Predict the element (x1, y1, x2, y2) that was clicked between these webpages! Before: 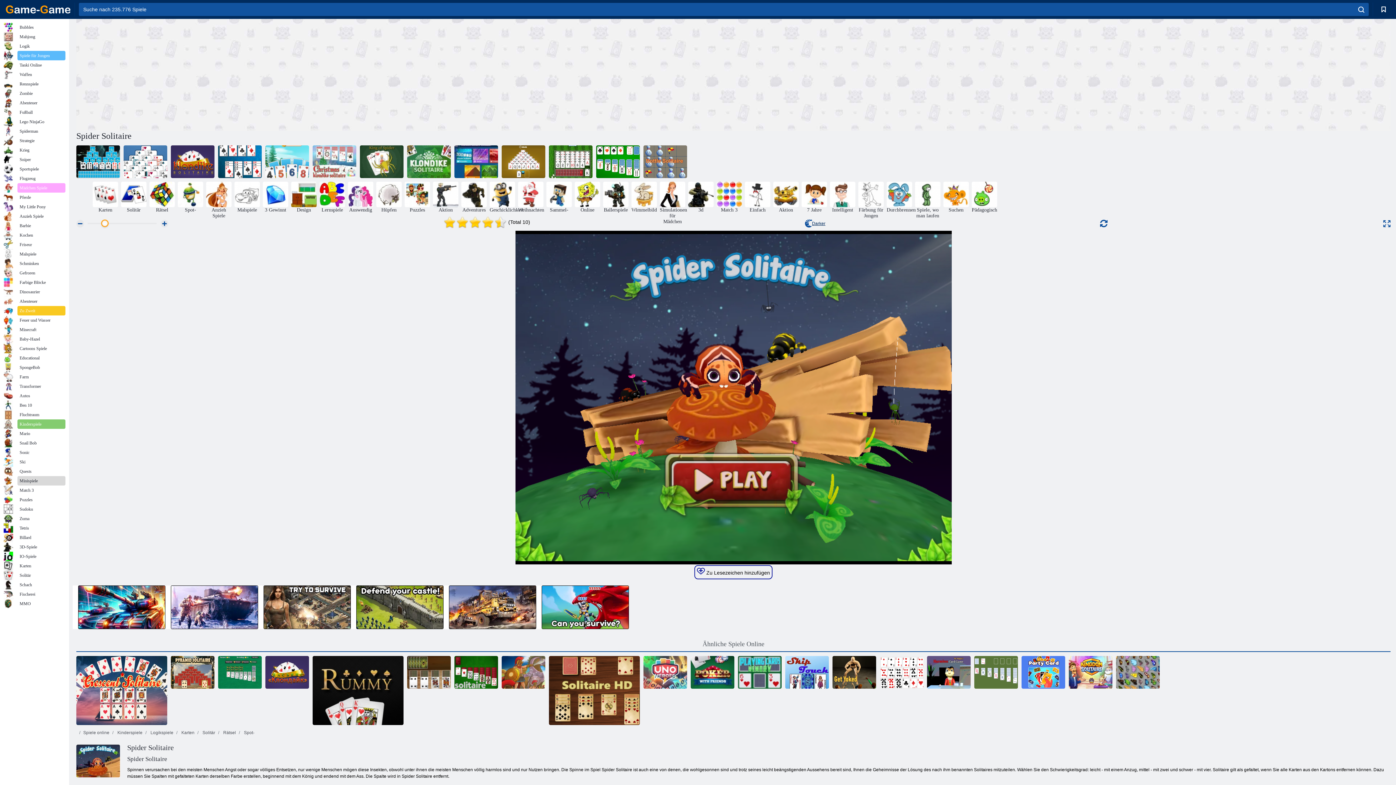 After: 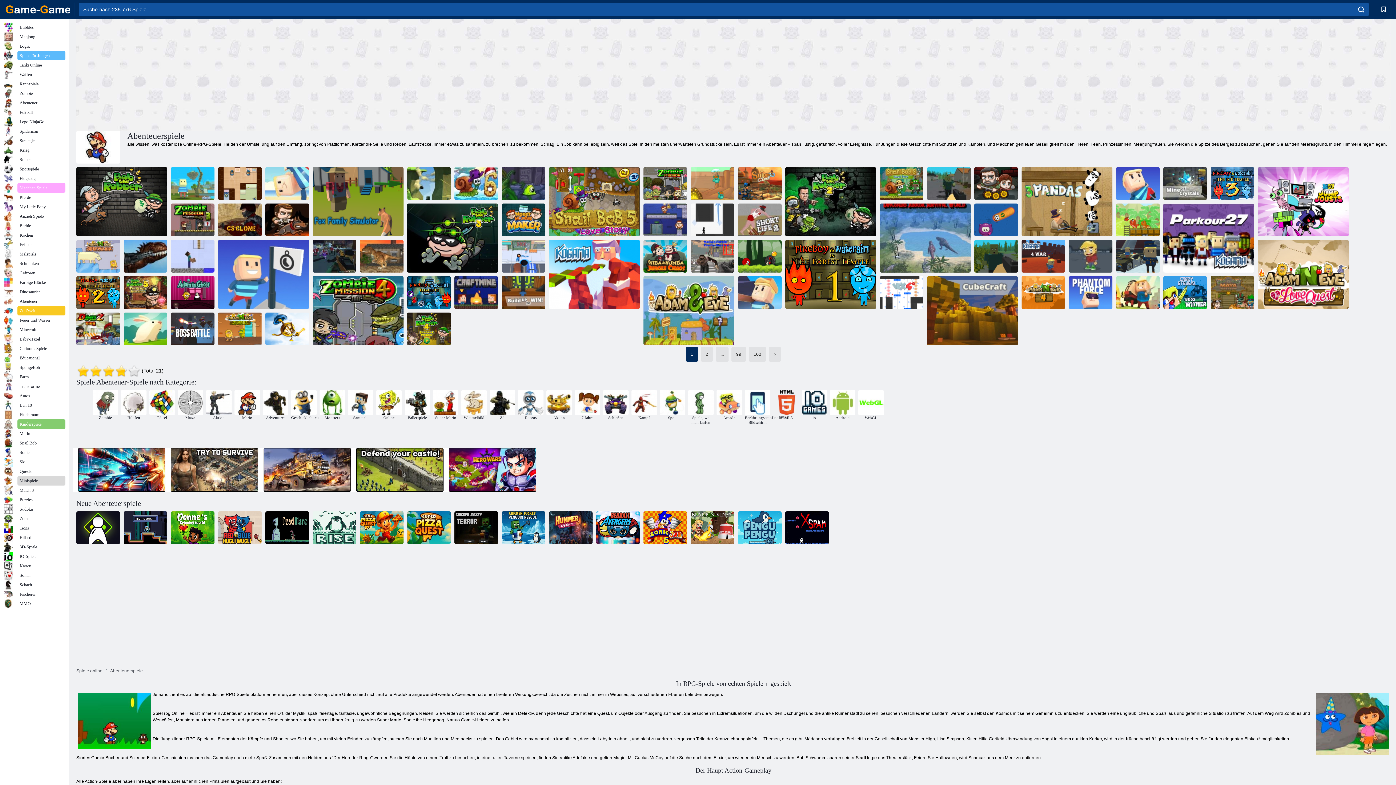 Action: label: Abenteuer bbox: (3, 98, 65, 107)